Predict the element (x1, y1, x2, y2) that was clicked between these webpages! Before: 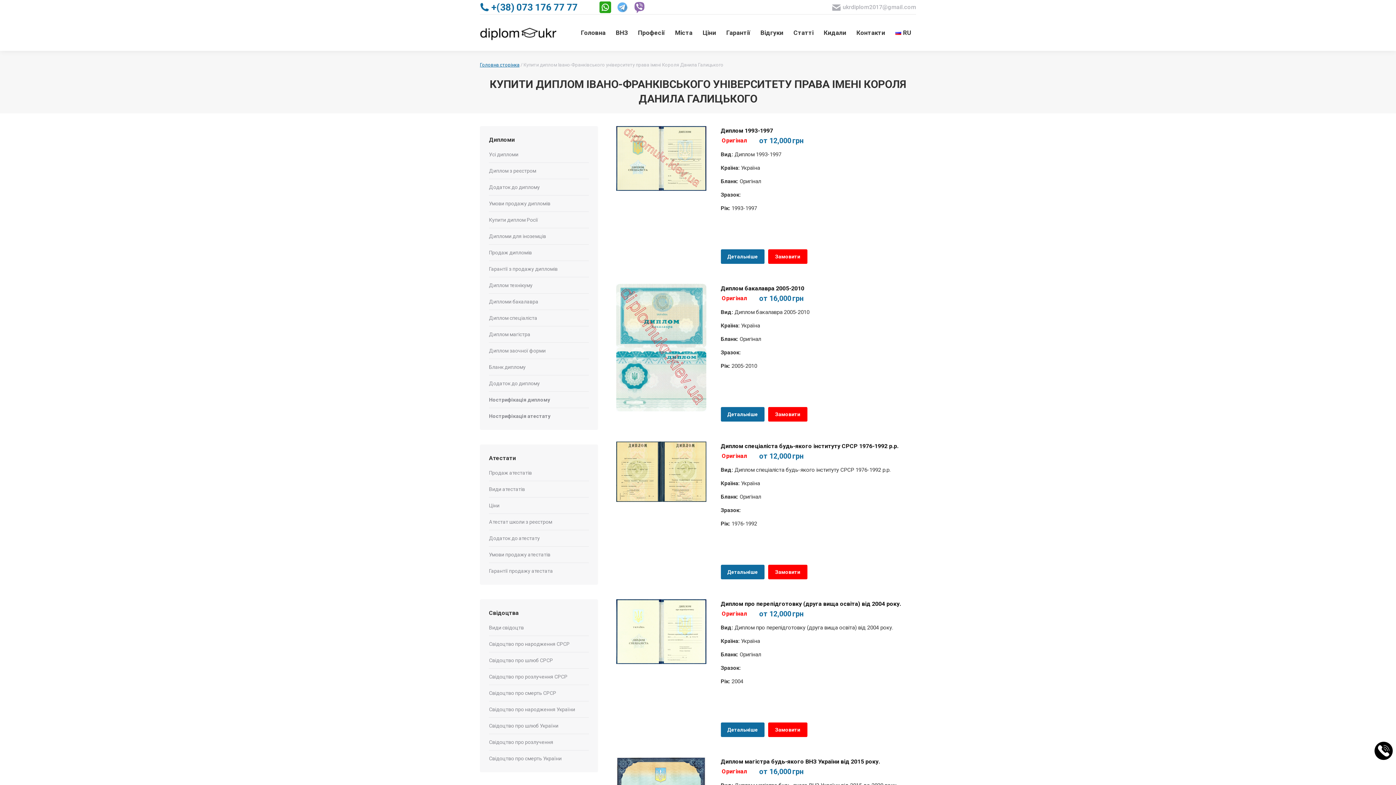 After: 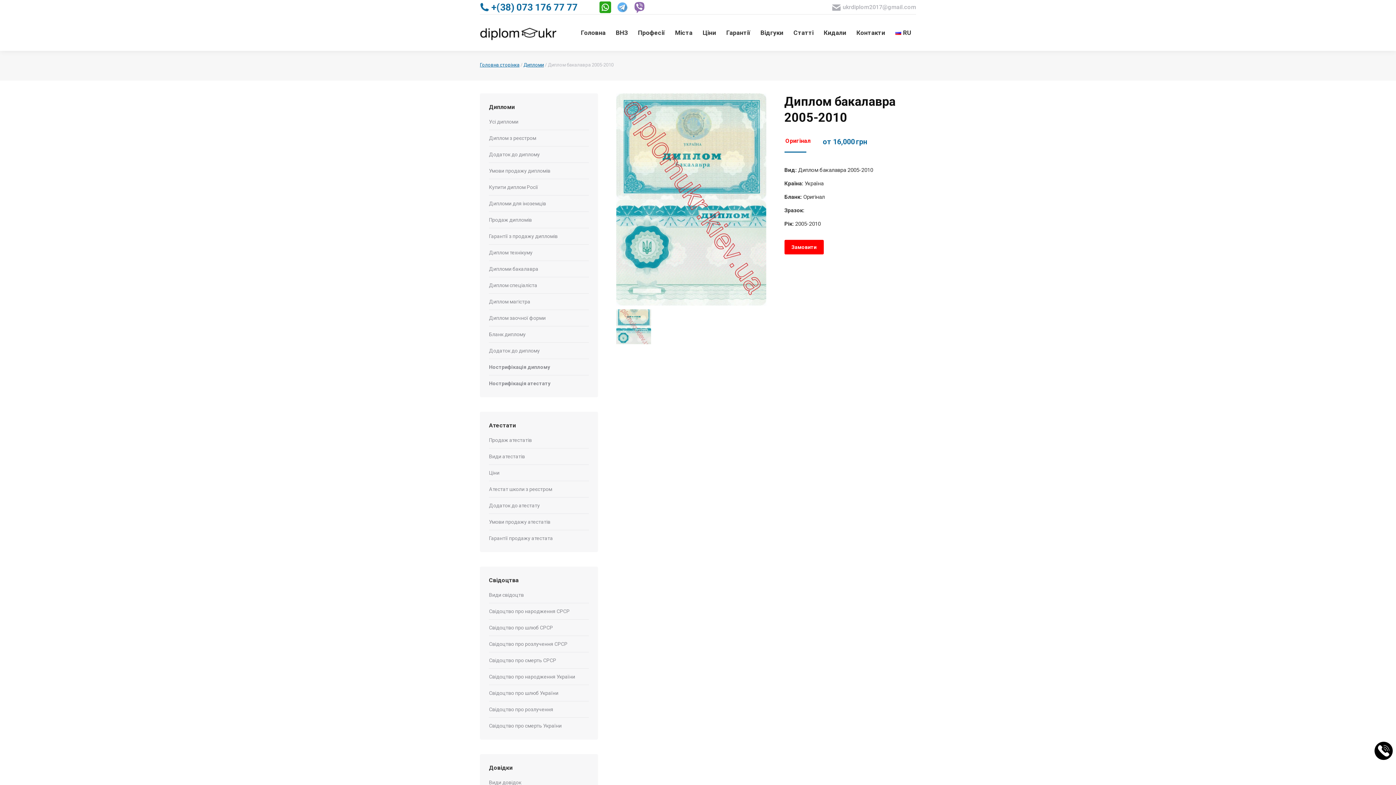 Action: bbox: (616, 284, 706, 411)